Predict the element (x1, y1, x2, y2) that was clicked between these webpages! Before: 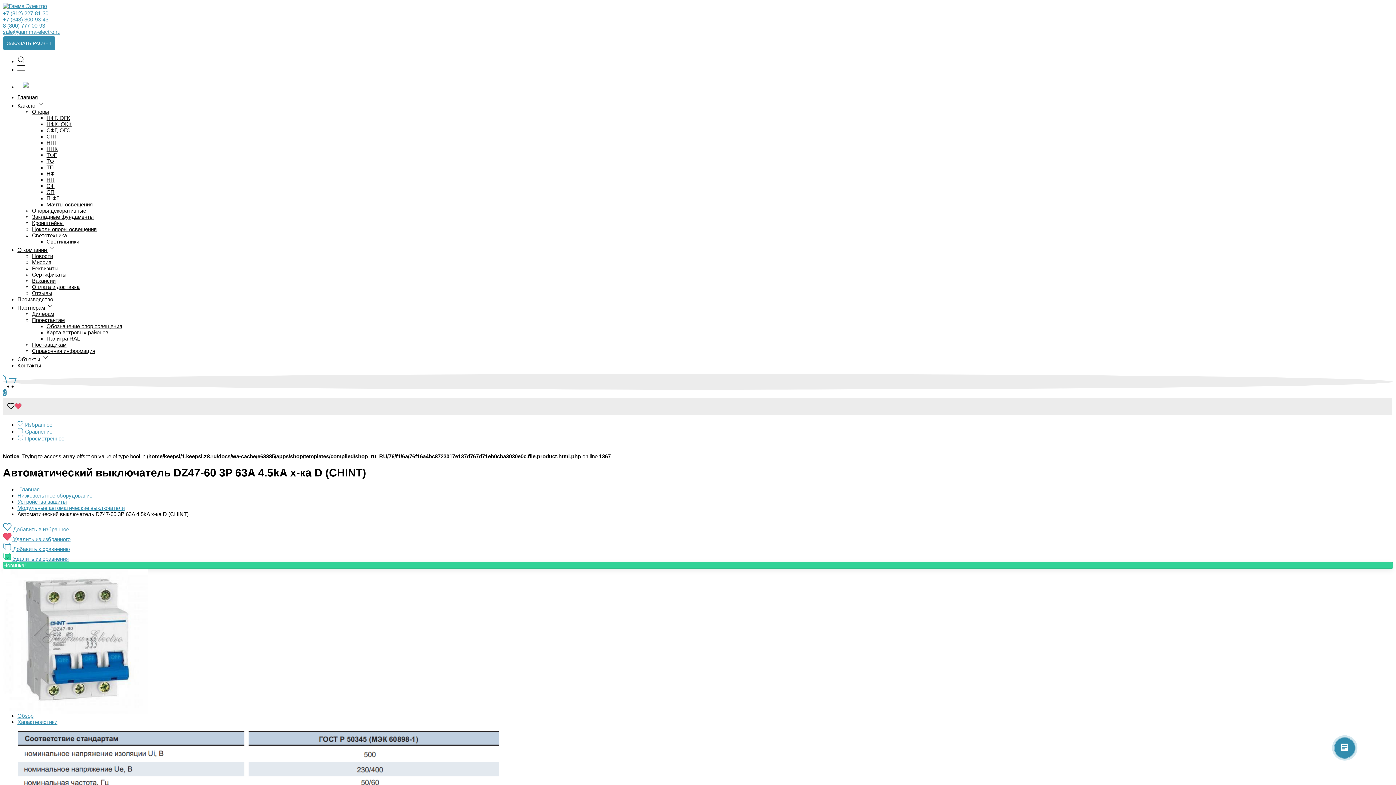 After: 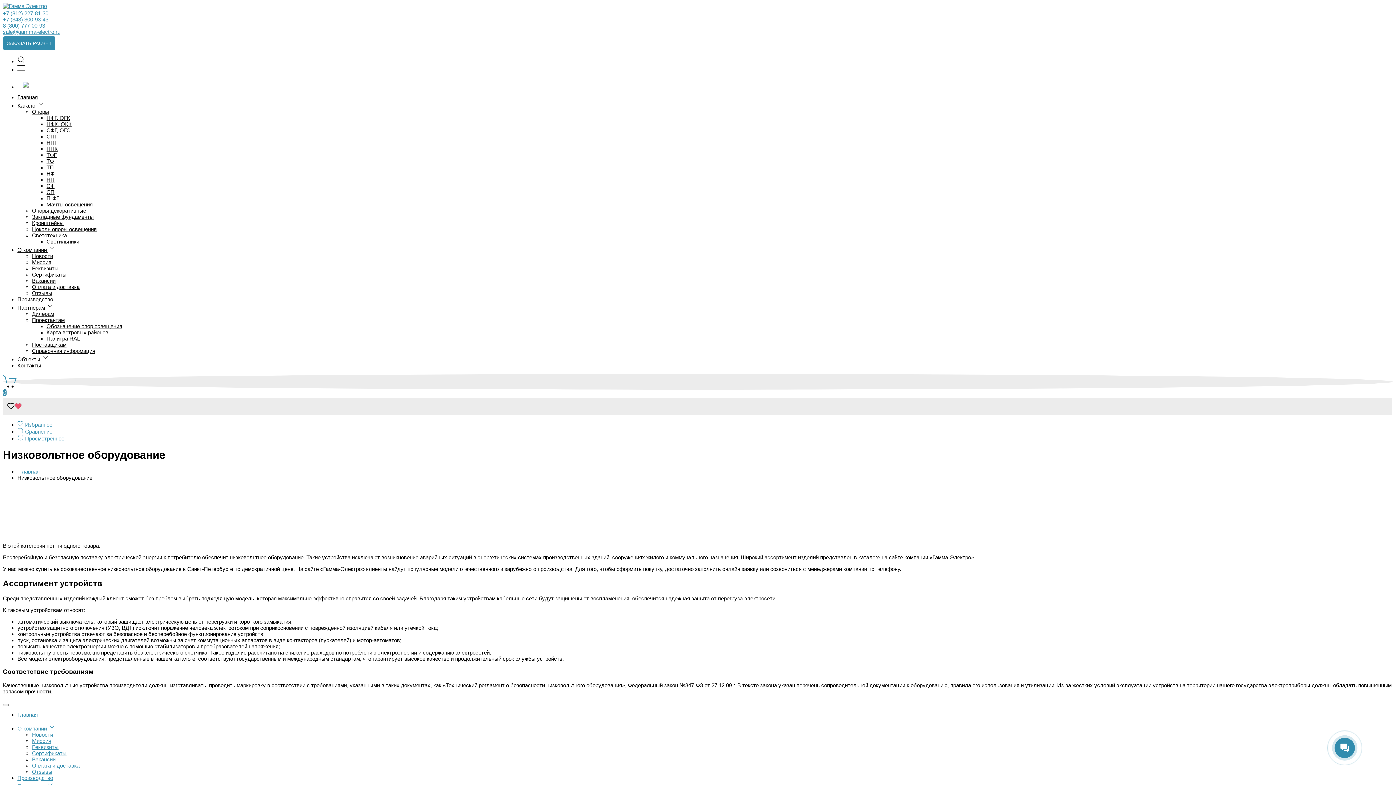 Action: bbox: (17, 492, 92, 498) label: Низковольтное оборудование